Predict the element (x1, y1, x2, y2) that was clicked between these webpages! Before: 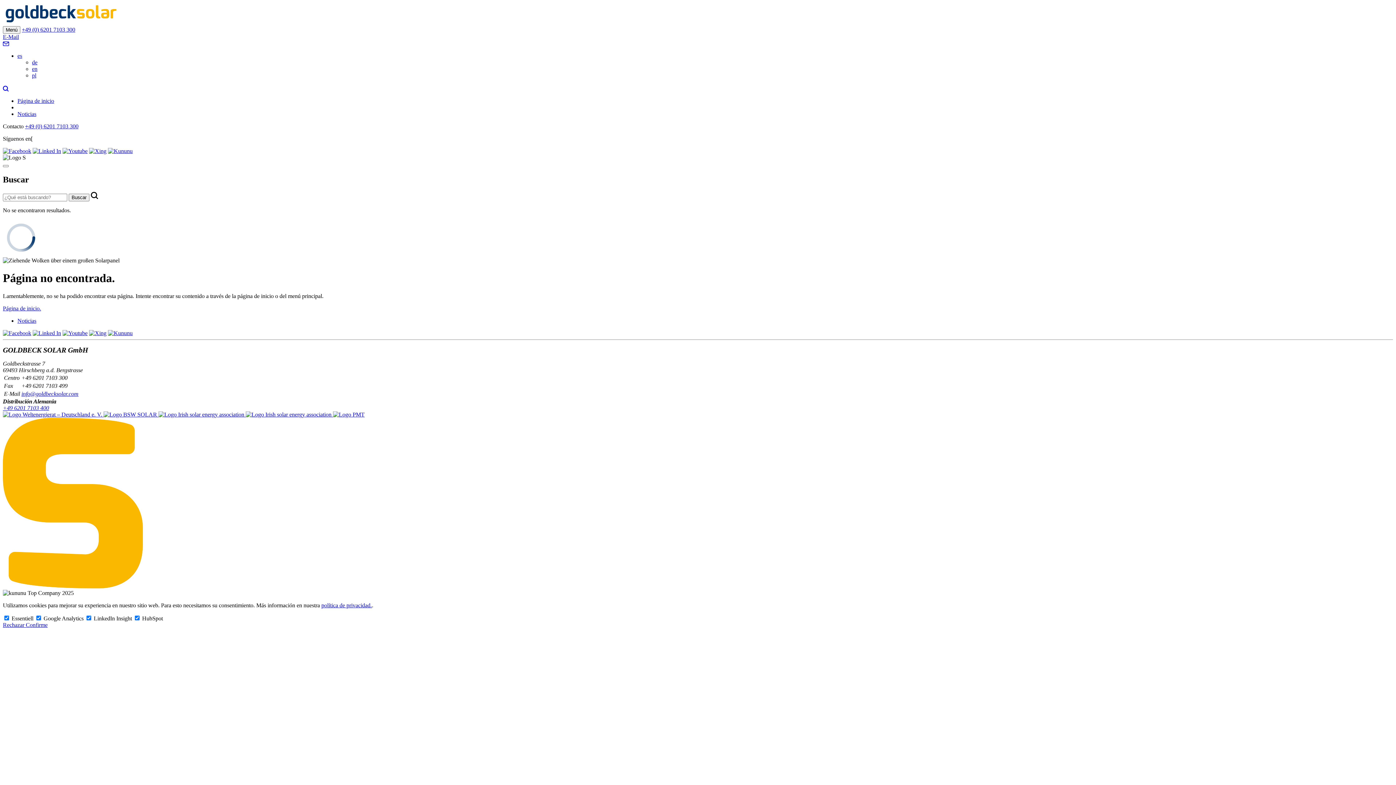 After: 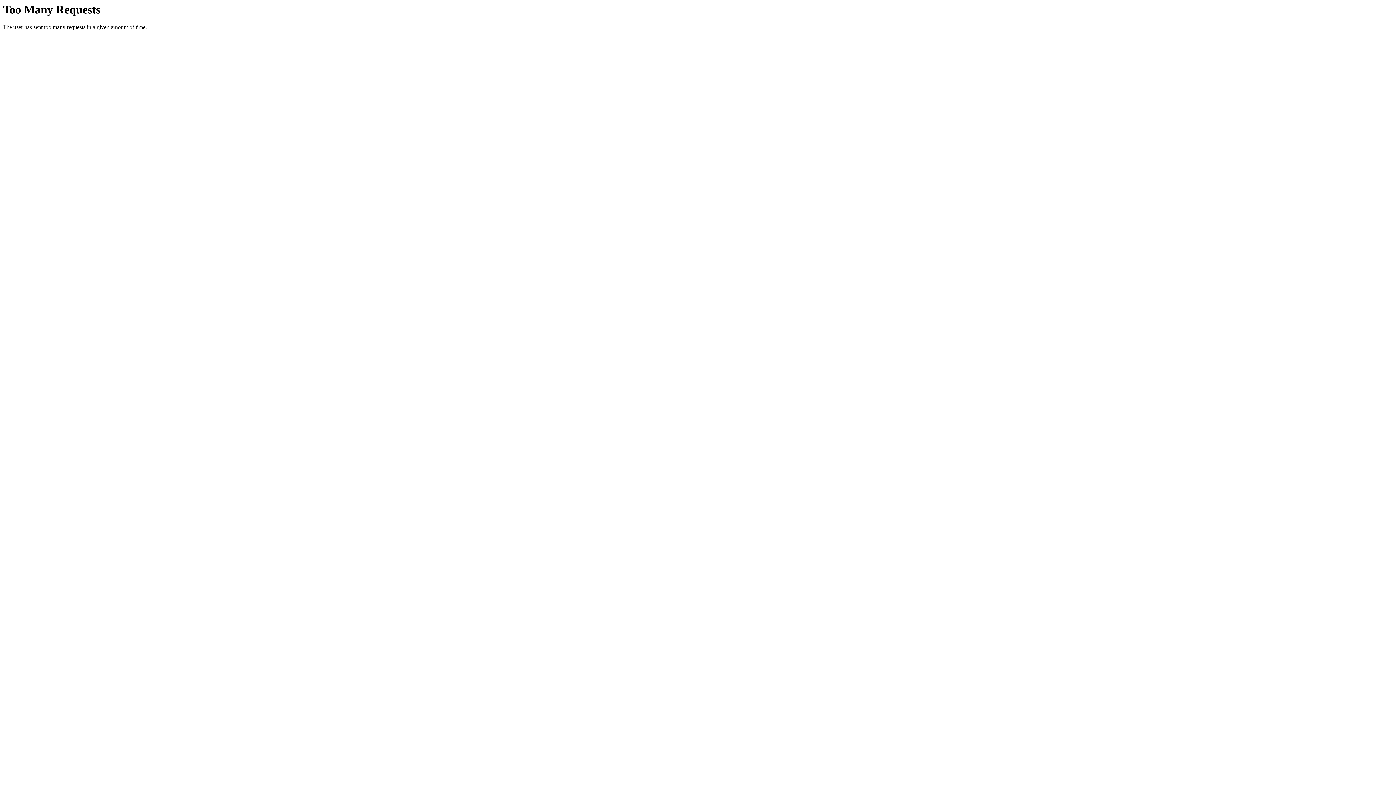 Action: bbox: (2, 19, 119, 25)